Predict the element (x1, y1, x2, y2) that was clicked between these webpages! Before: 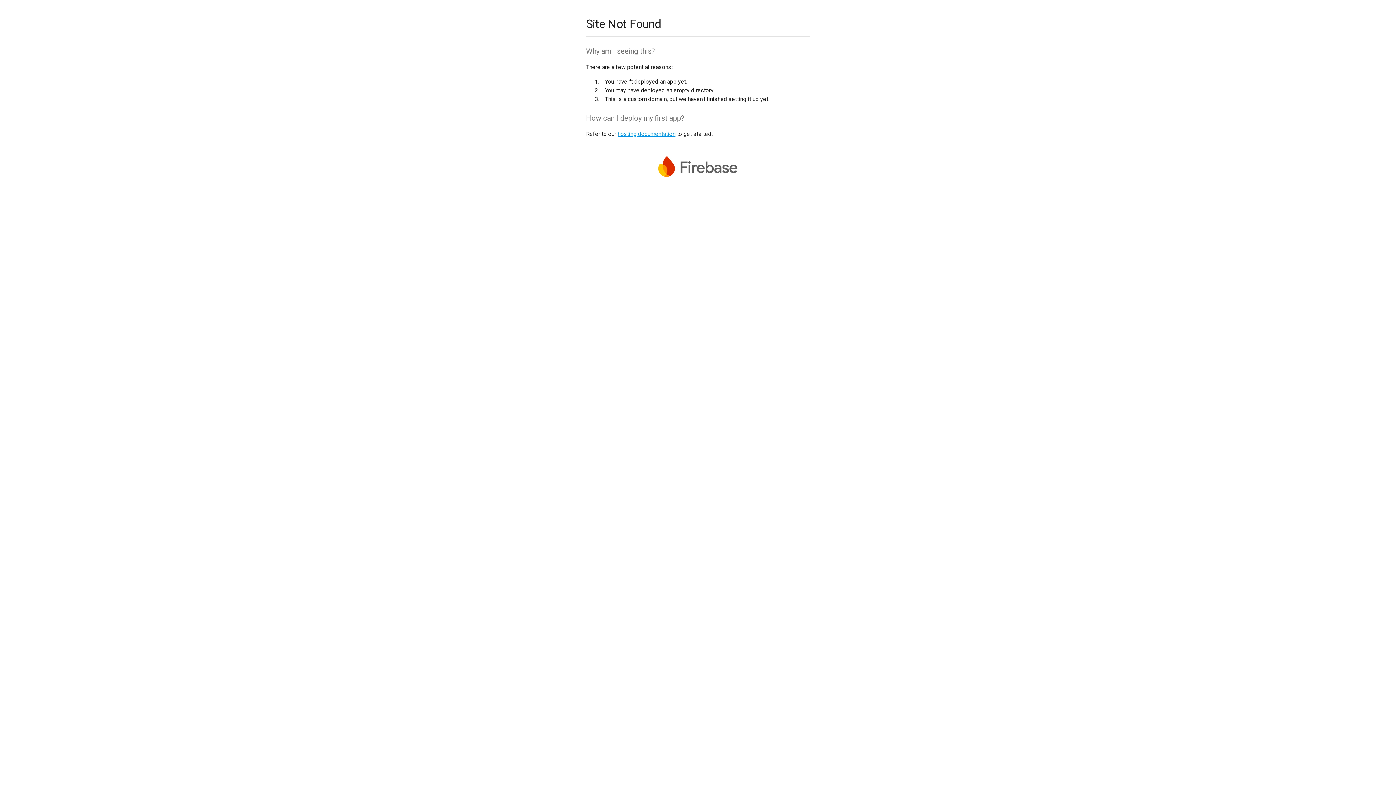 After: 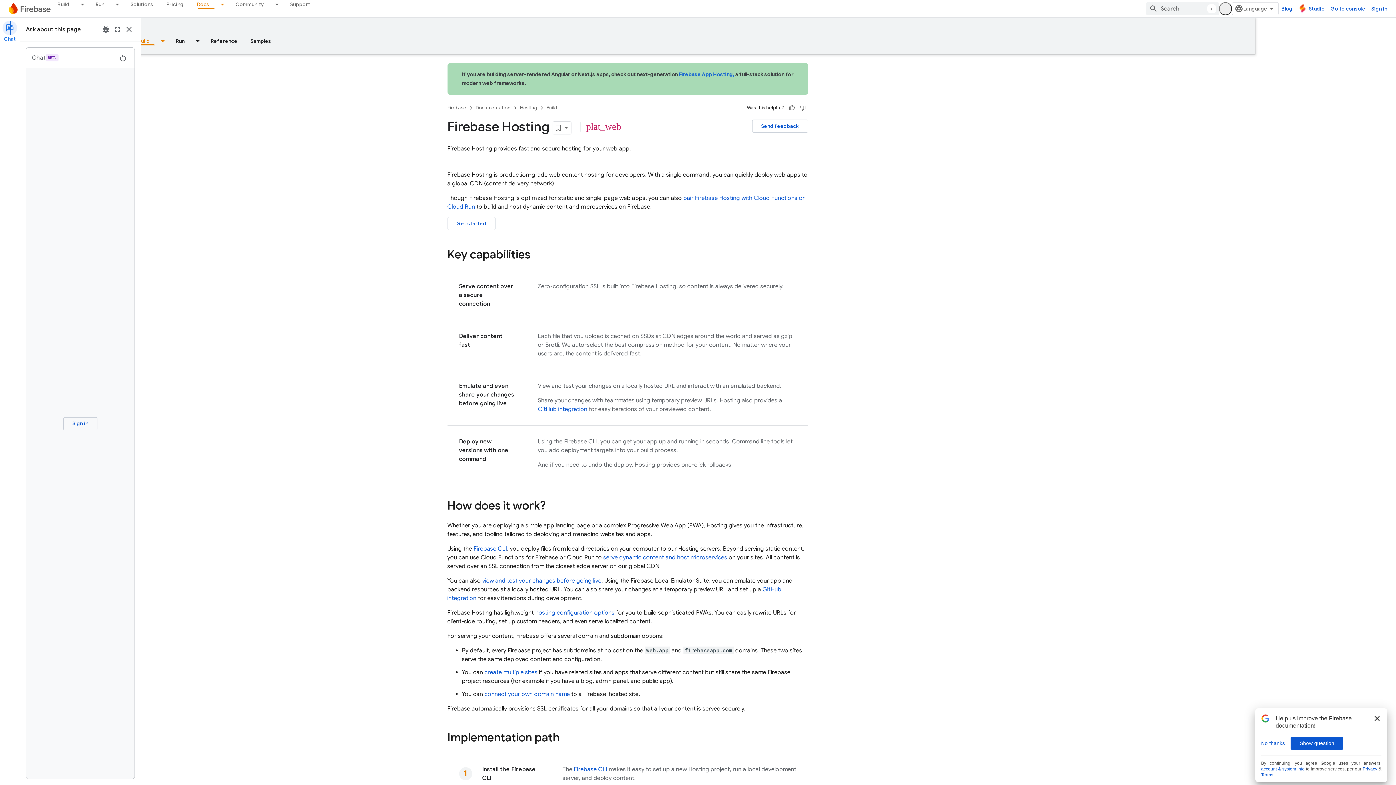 Action: label: hosting documentation bbox: (617, 130, 675, 137)